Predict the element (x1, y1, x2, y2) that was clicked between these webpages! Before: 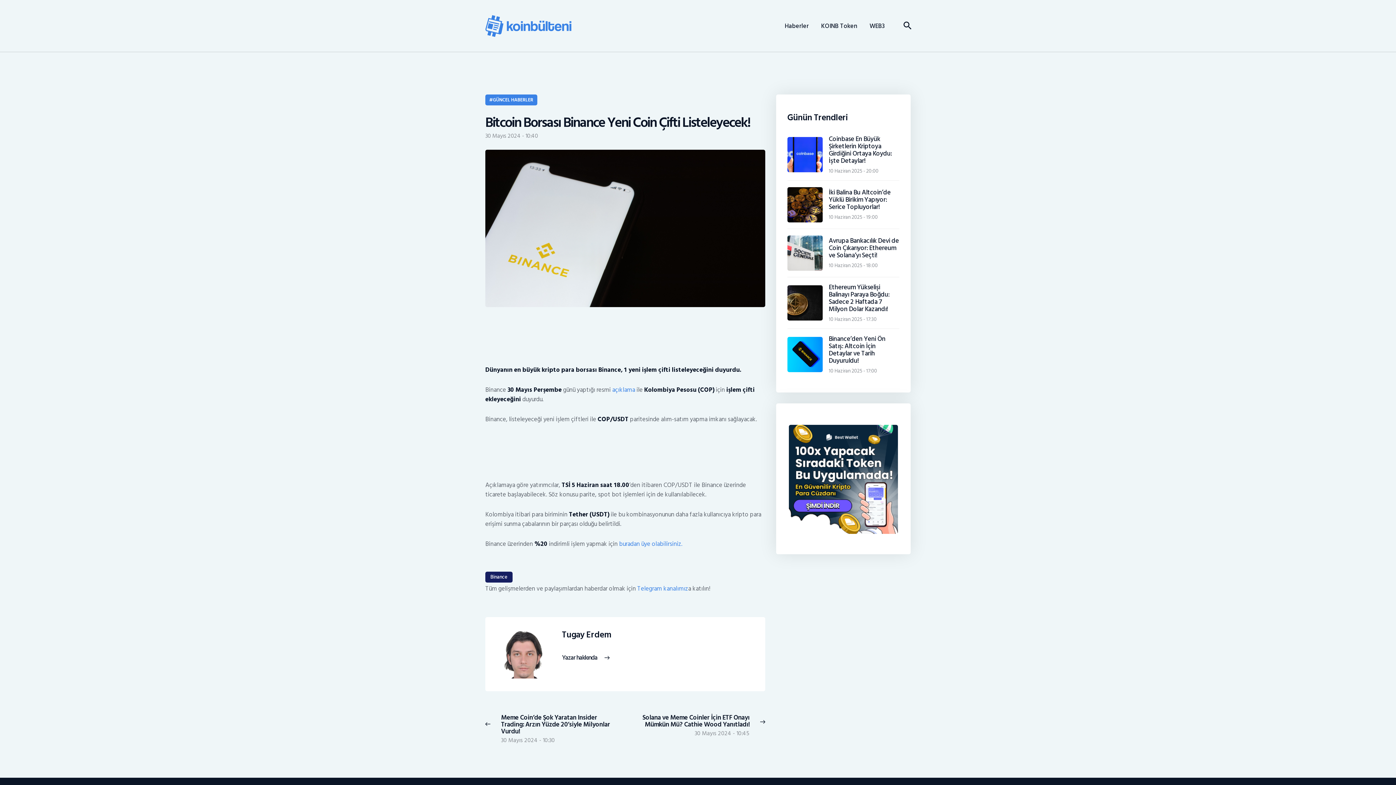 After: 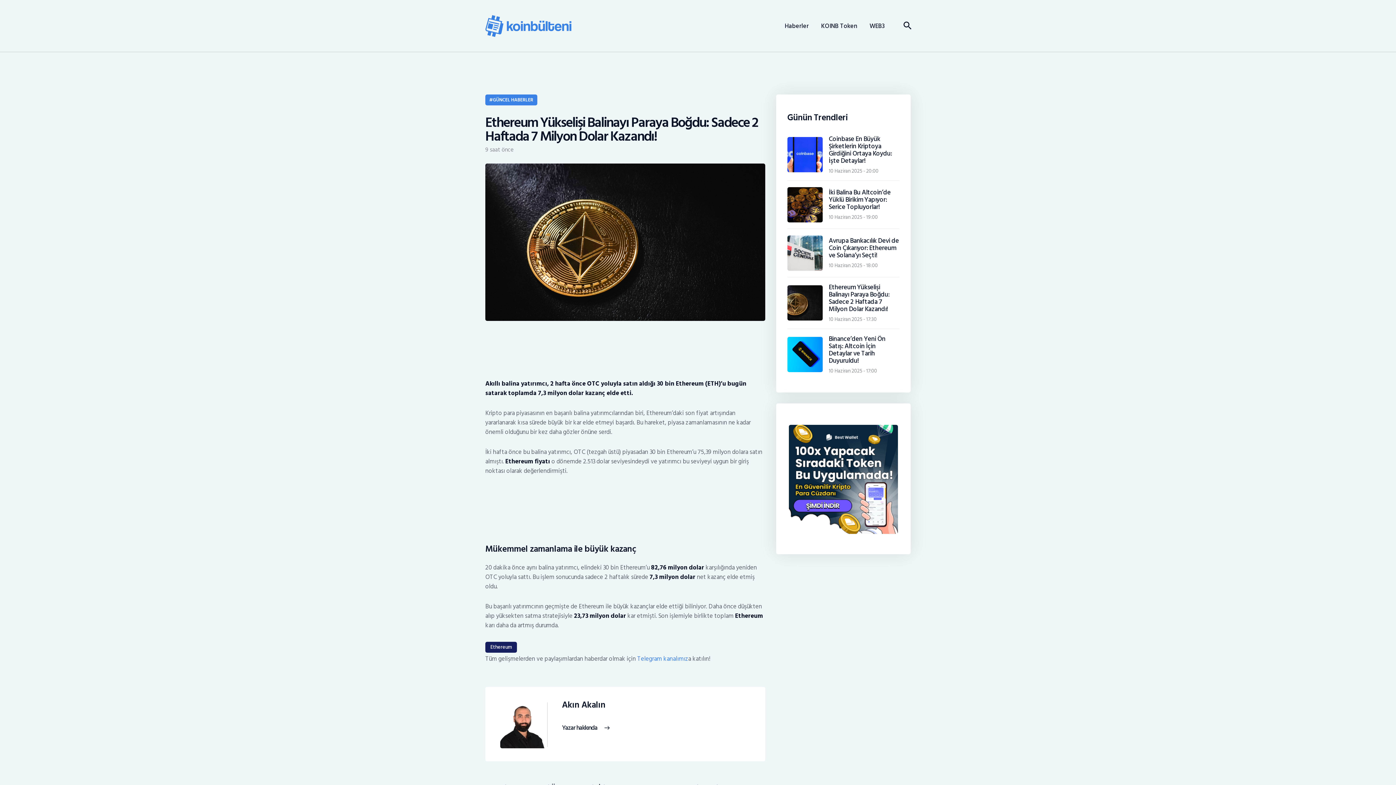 Action: bbox: (828, 315, 876, 323) label: 10 Haziran 2025 - 17:30